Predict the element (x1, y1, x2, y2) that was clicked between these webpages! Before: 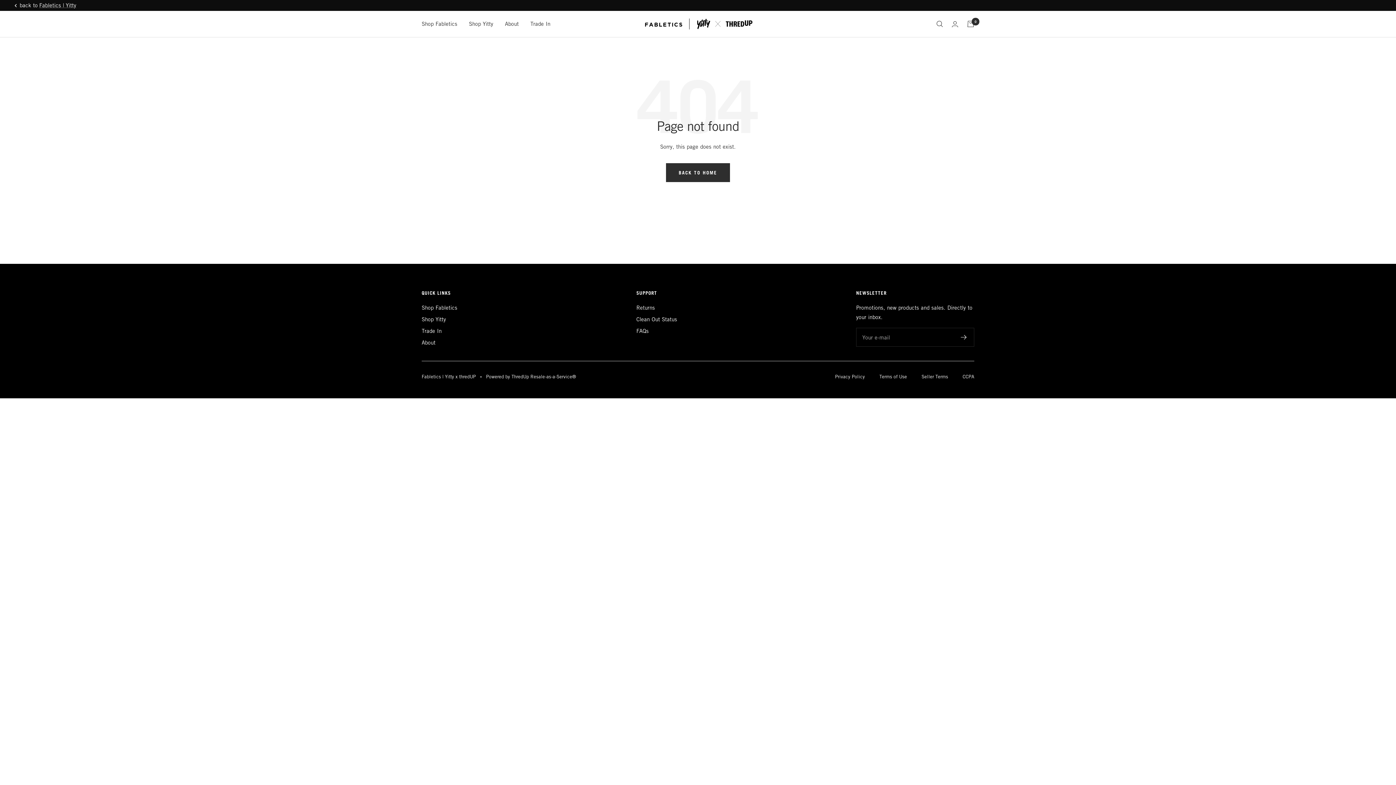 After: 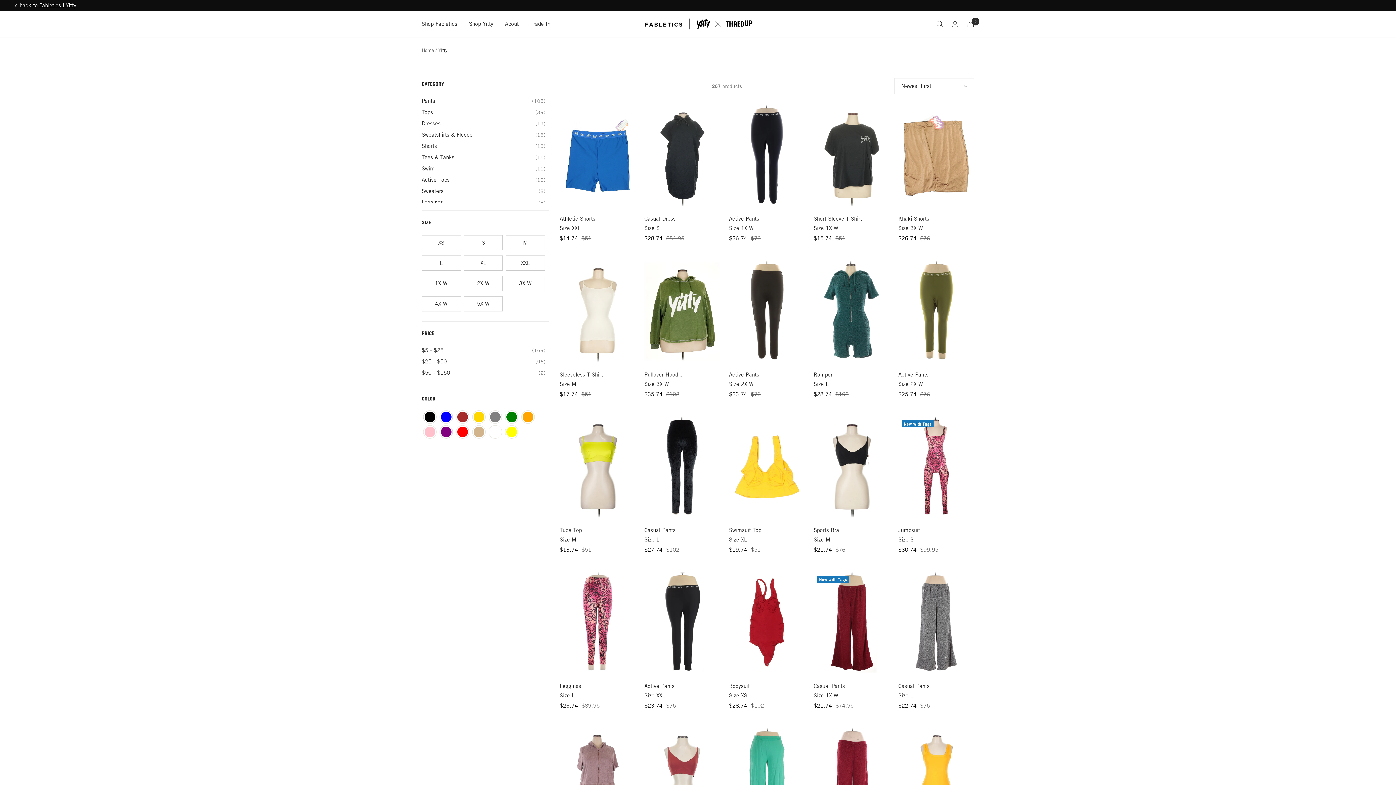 Action: label: Shop Yitty bbox: (469, 19, 493, 28)